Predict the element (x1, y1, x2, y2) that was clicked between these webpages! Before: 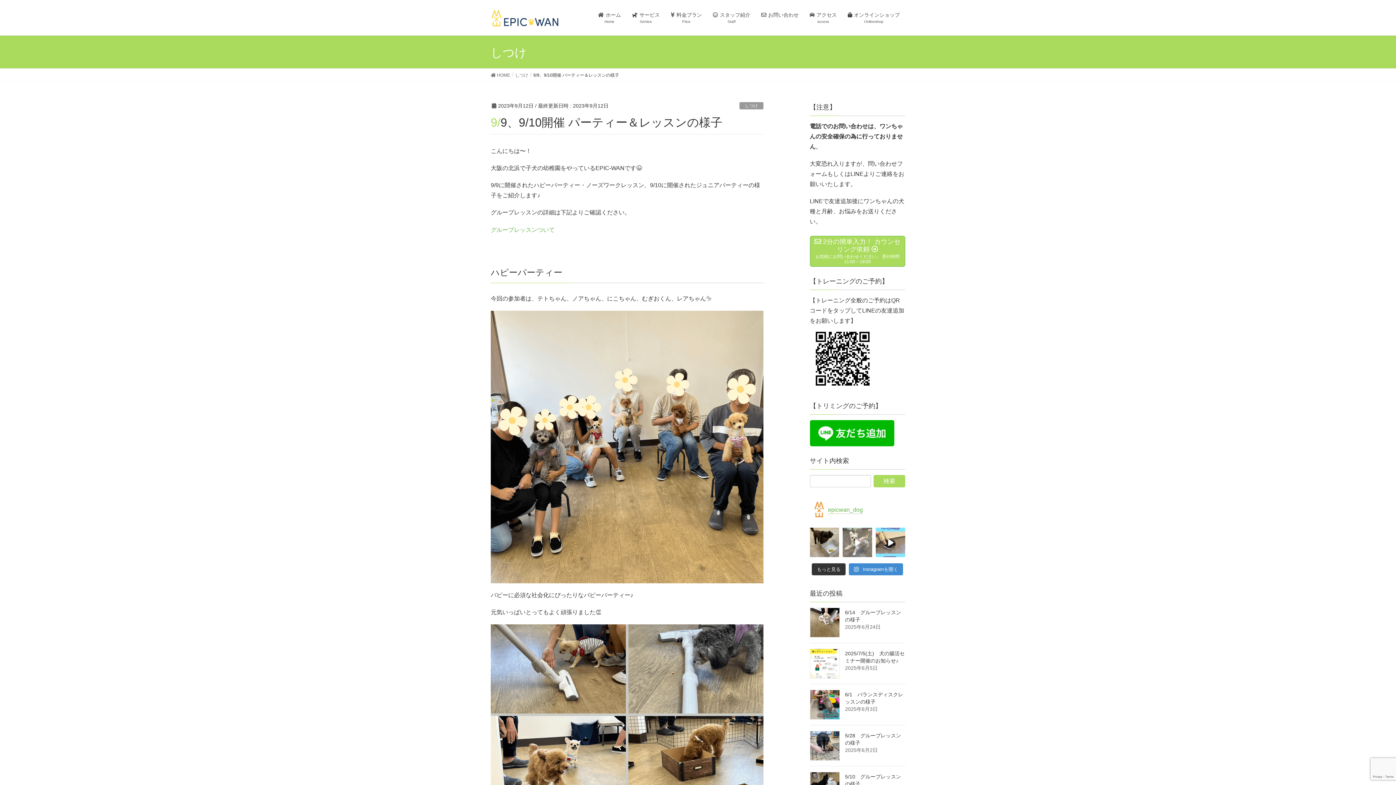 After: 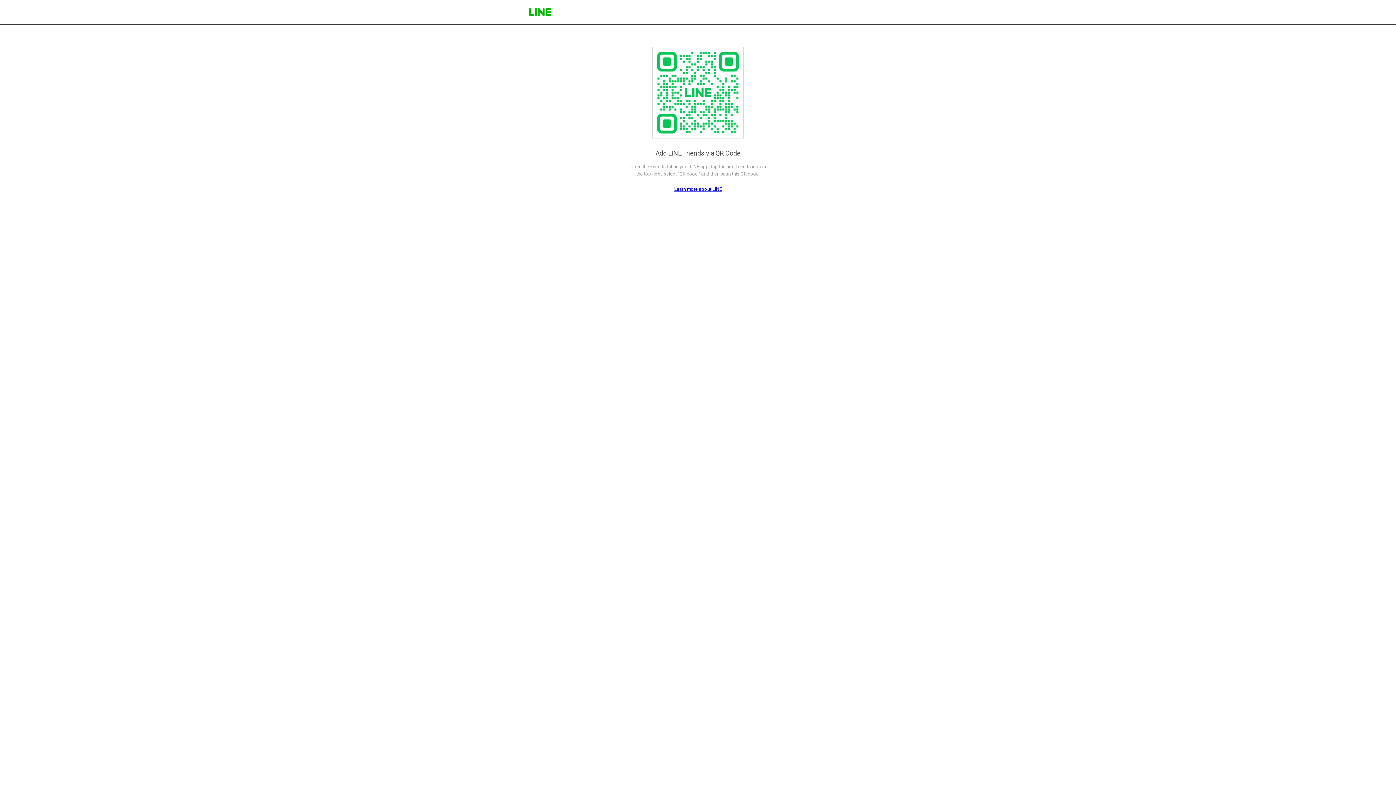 Action: bbox: (810, 430, 894, 436)